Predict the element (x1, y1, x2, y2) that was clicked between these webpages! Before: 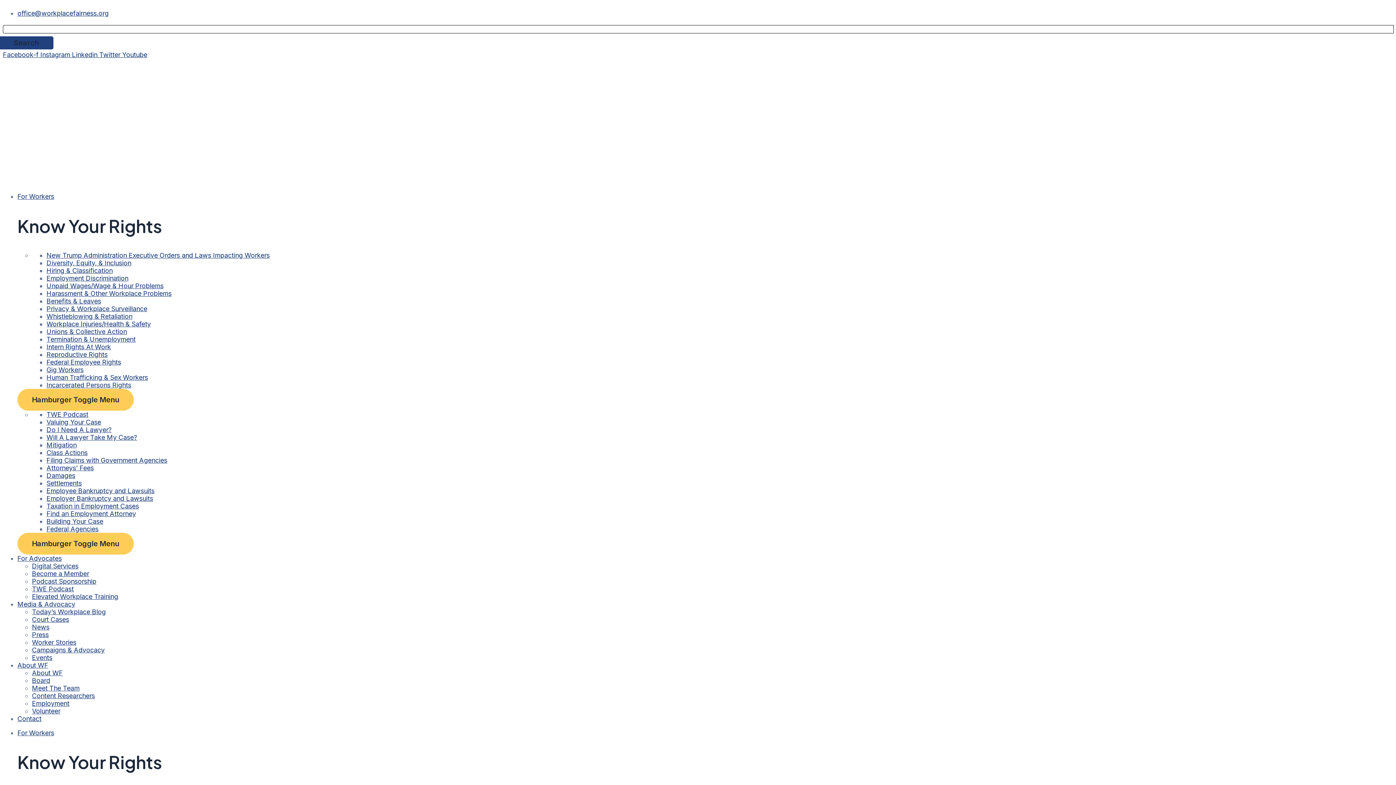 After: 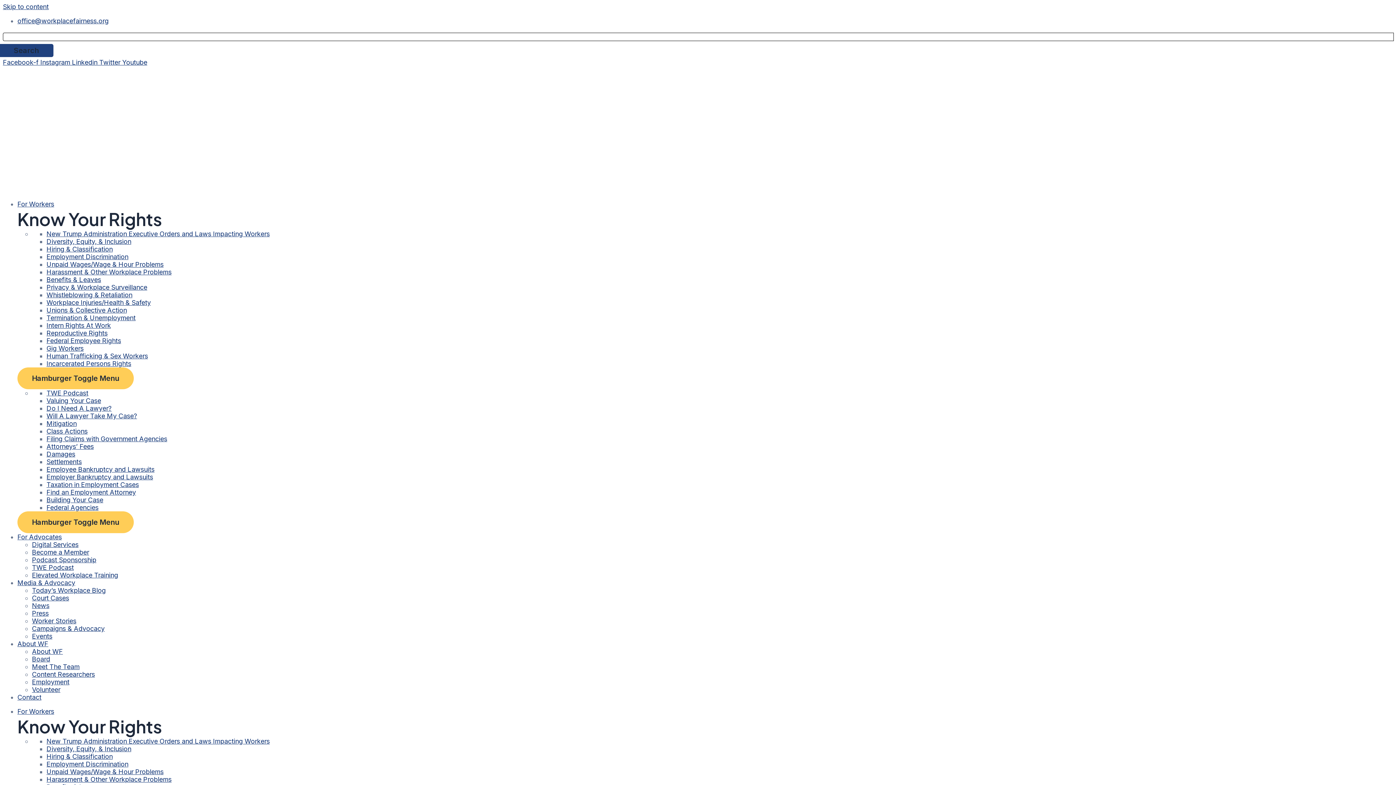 Action: bbox: (46, 366, 83, 373) label: Gig Workers